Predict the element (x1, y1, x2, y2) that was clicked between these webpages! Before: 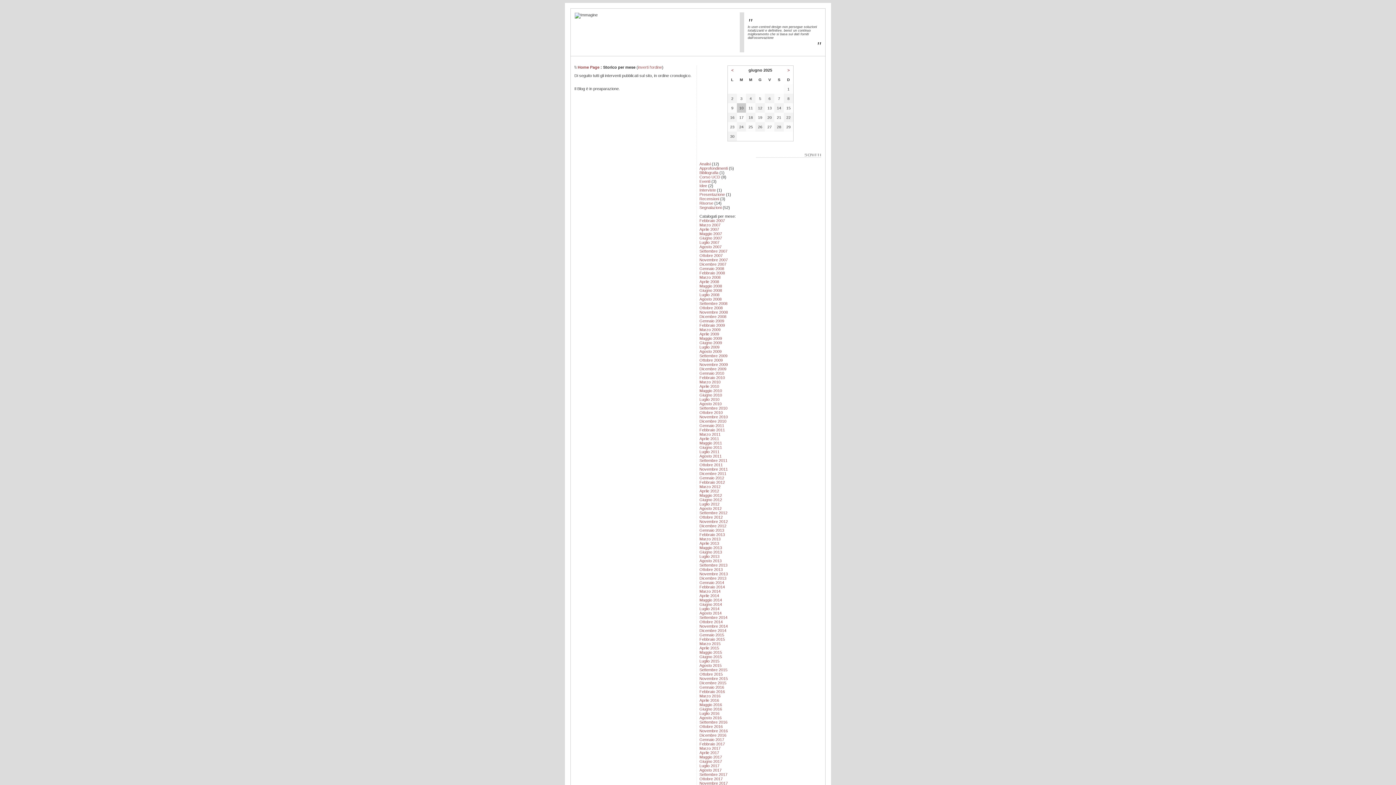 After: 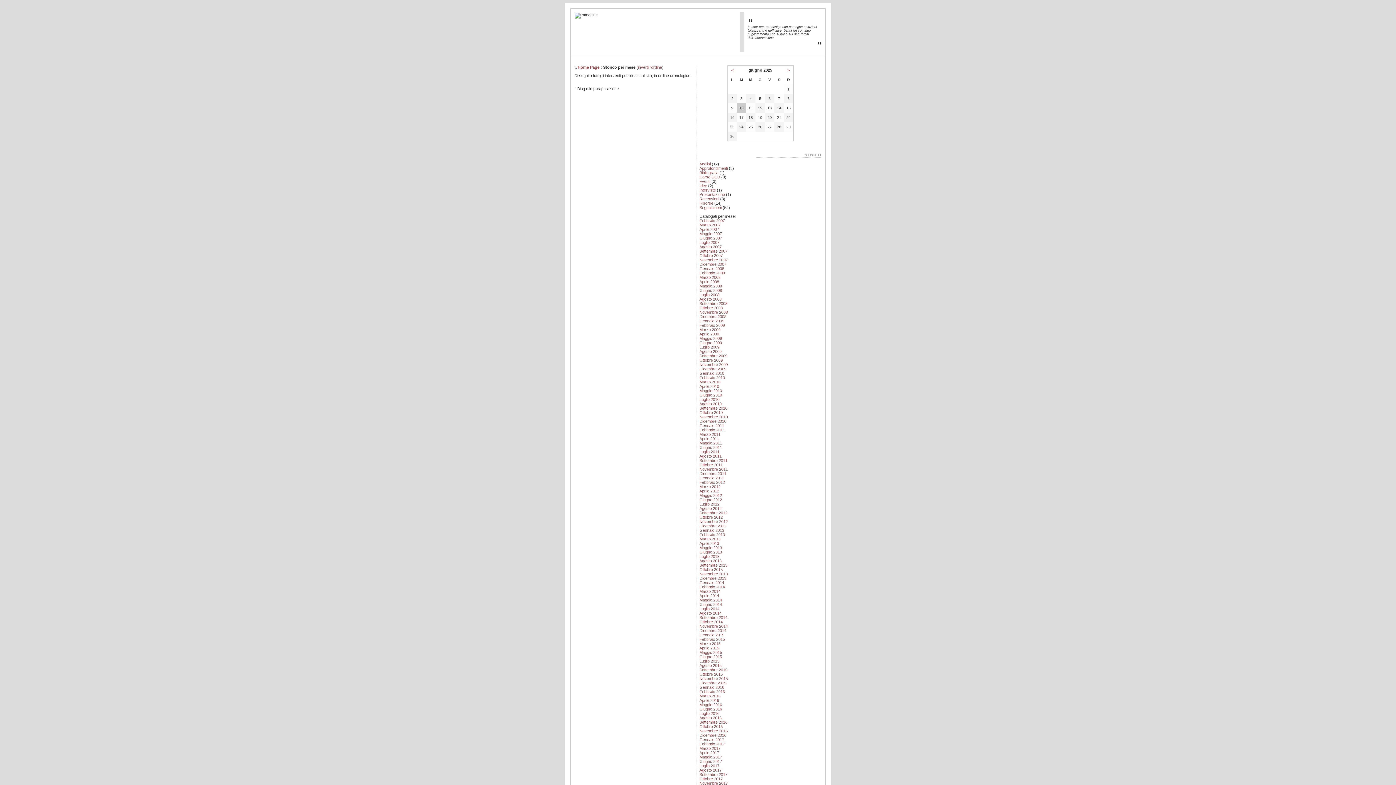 Action: bbox: (699, 689, 725, 694) label: Febbraio 2016